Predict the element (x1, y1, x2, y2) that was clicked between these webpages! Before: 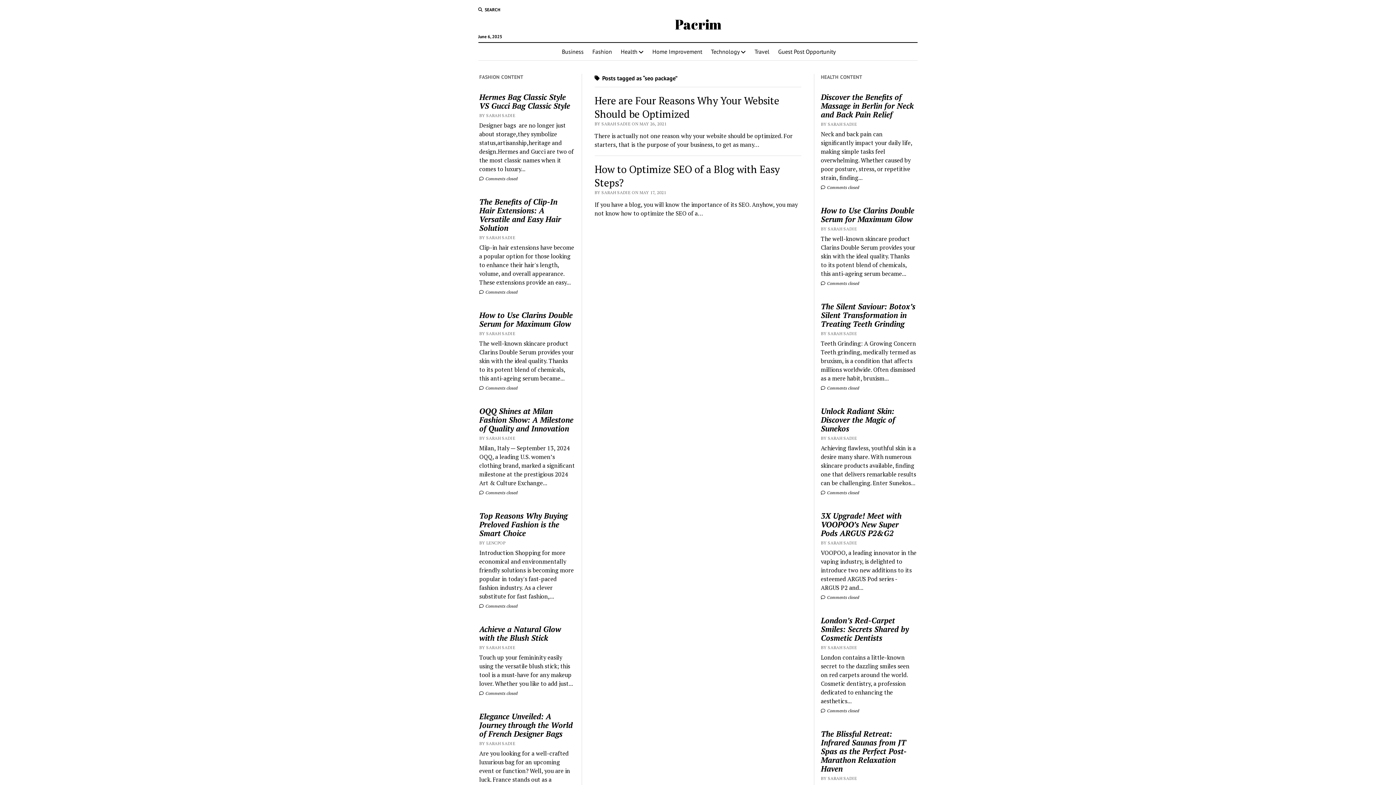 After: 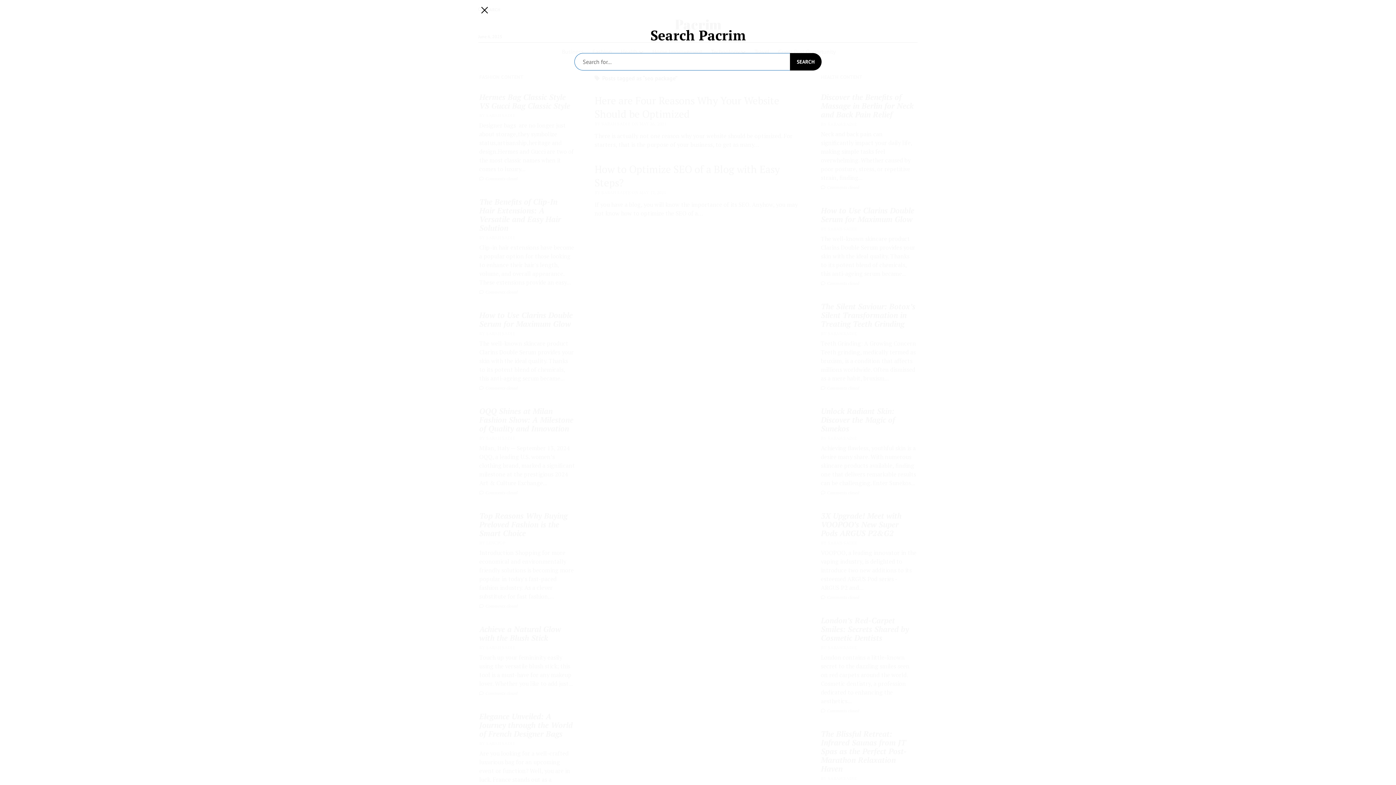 Action: label: SEARCH bbox: (478, 6, 500, 13)